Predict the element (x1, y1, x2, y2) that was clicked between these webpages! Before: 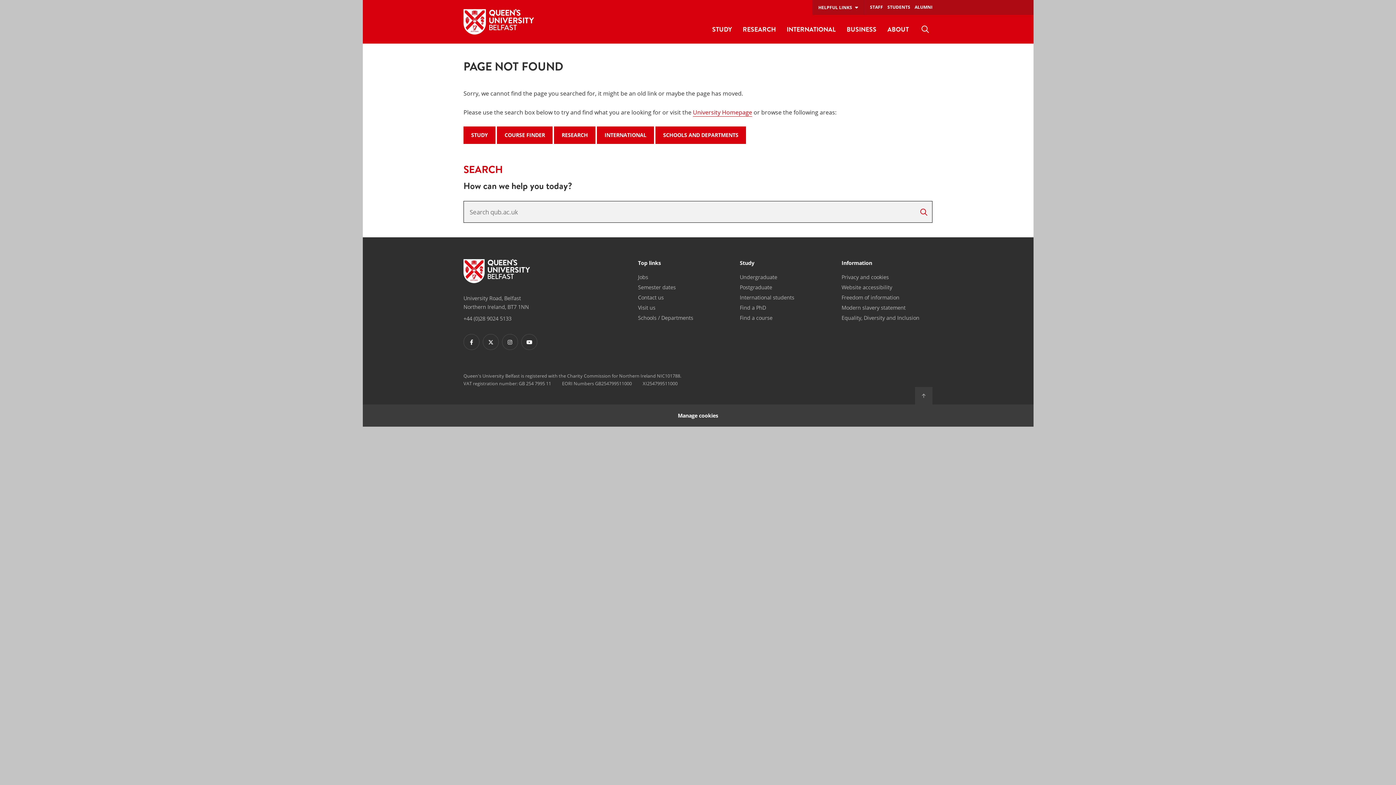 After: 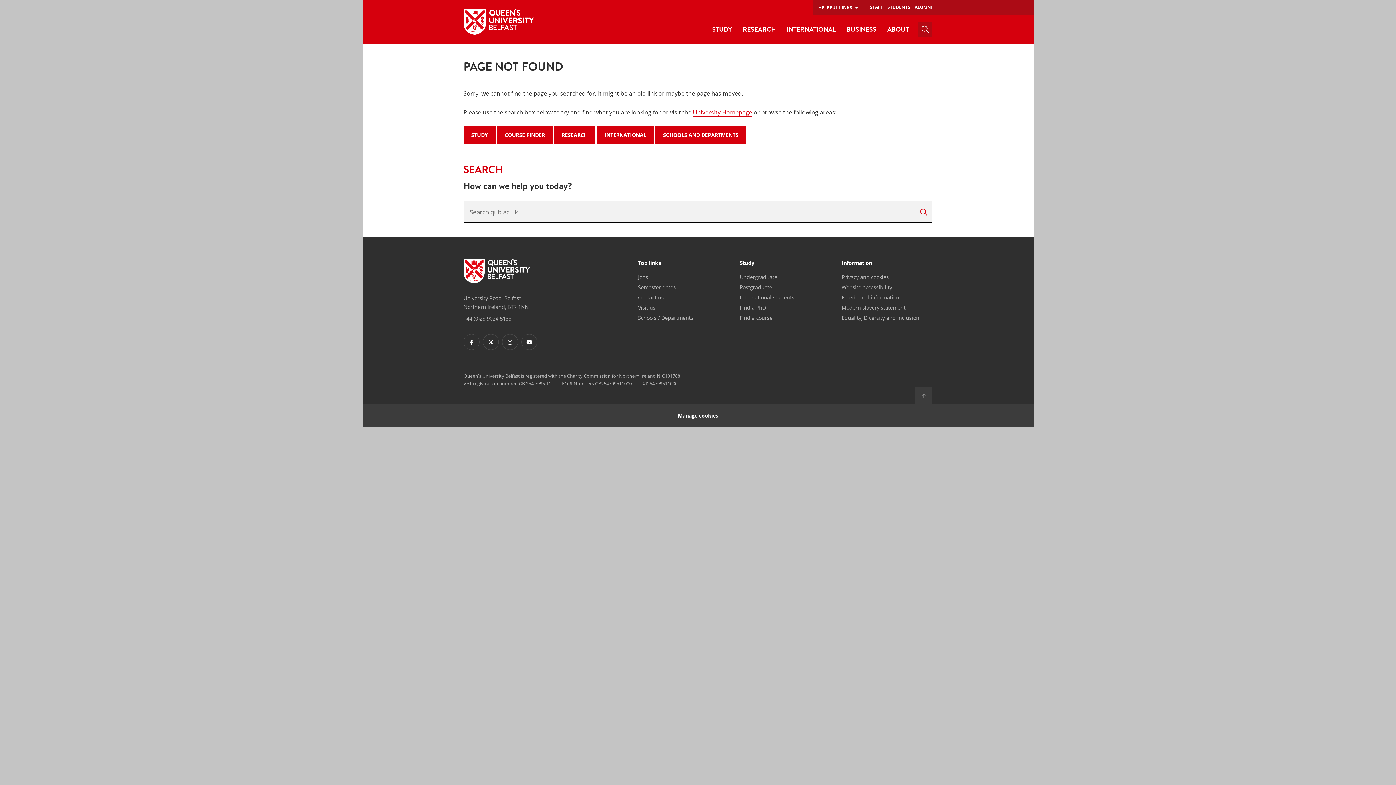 Action: label: Search Button bbox: (918, 22, 932, 36)